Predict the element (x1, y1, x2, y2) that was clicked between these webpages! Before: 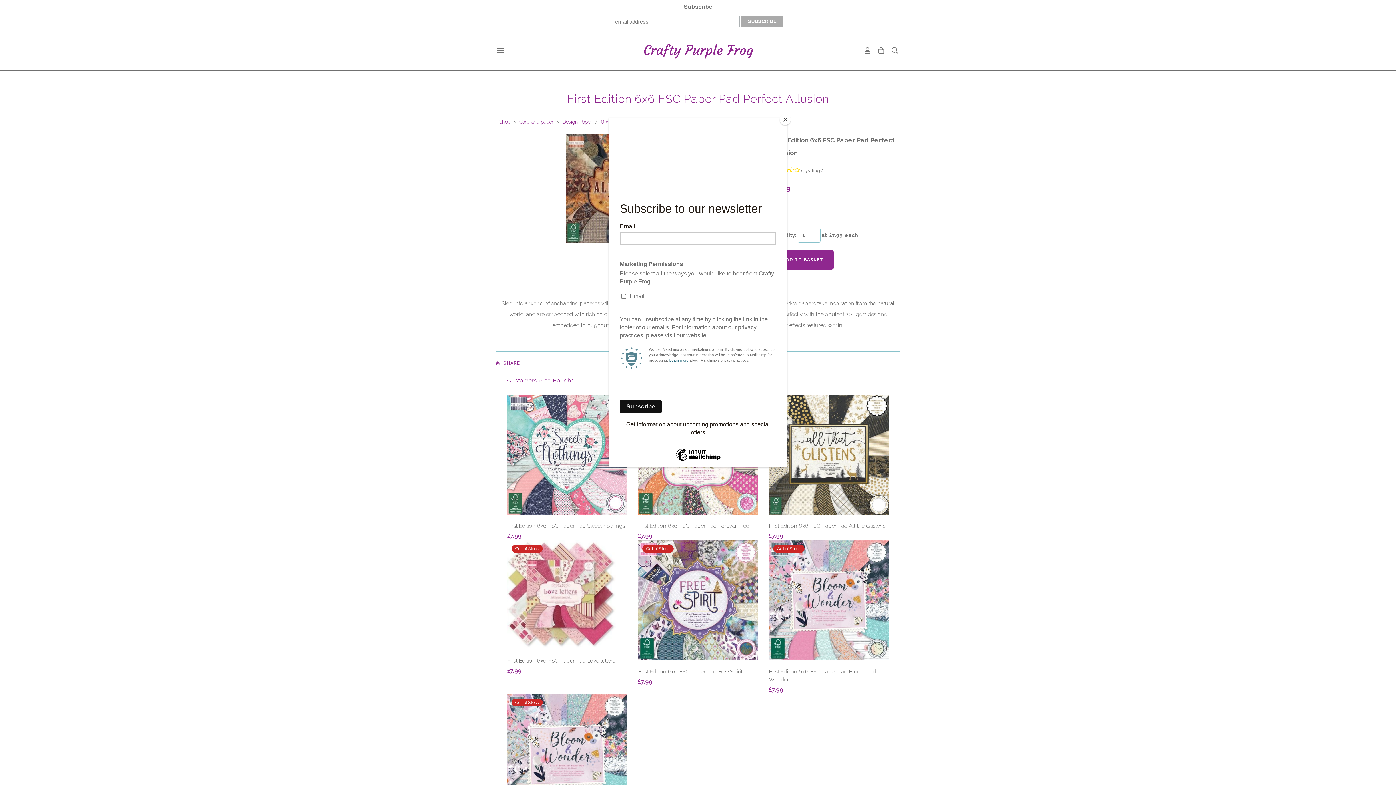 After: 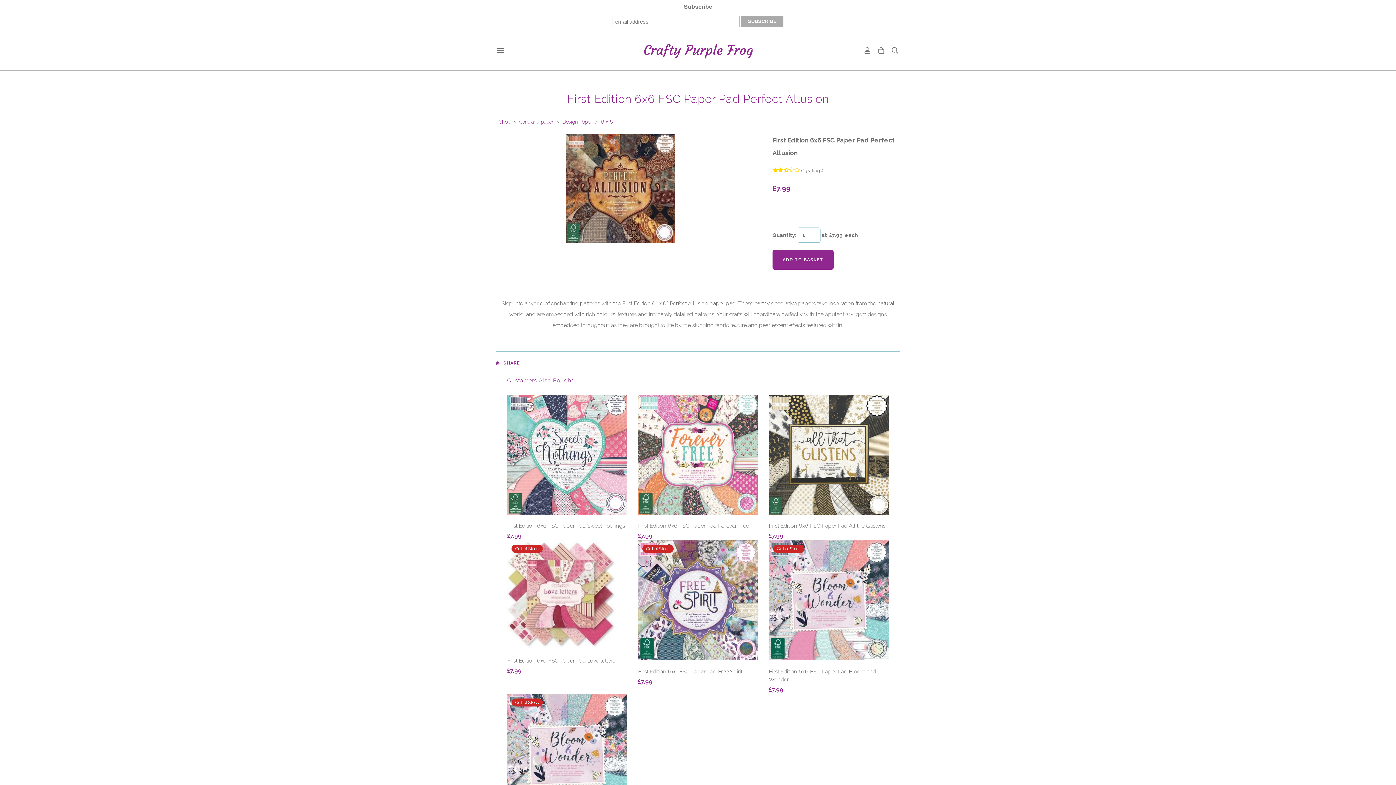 Action: label: Close bbox: (780, 114, 790, 125)